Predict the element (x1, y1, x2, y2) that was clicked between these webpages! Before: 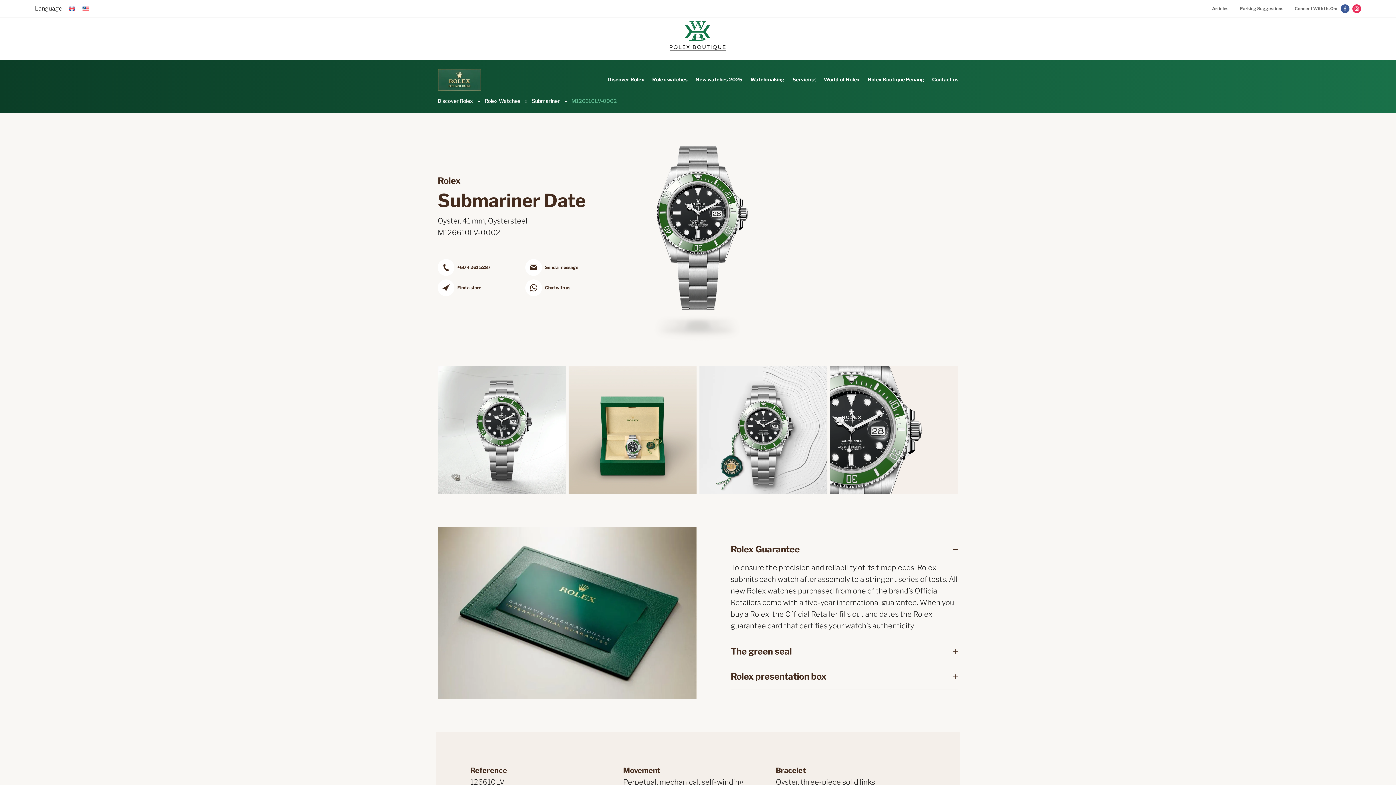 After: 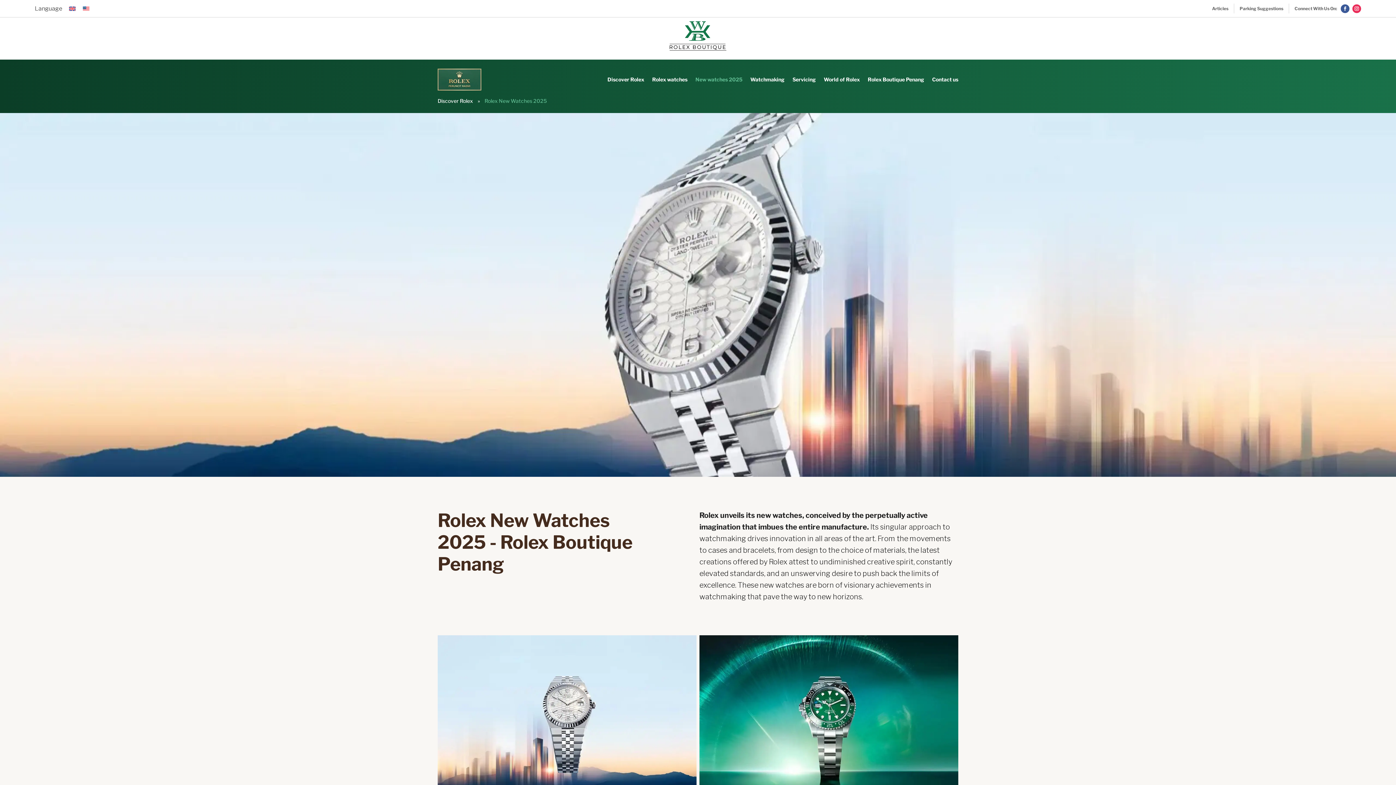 Action: bbox: (695, 68, 742, 90) label: New watches 2025